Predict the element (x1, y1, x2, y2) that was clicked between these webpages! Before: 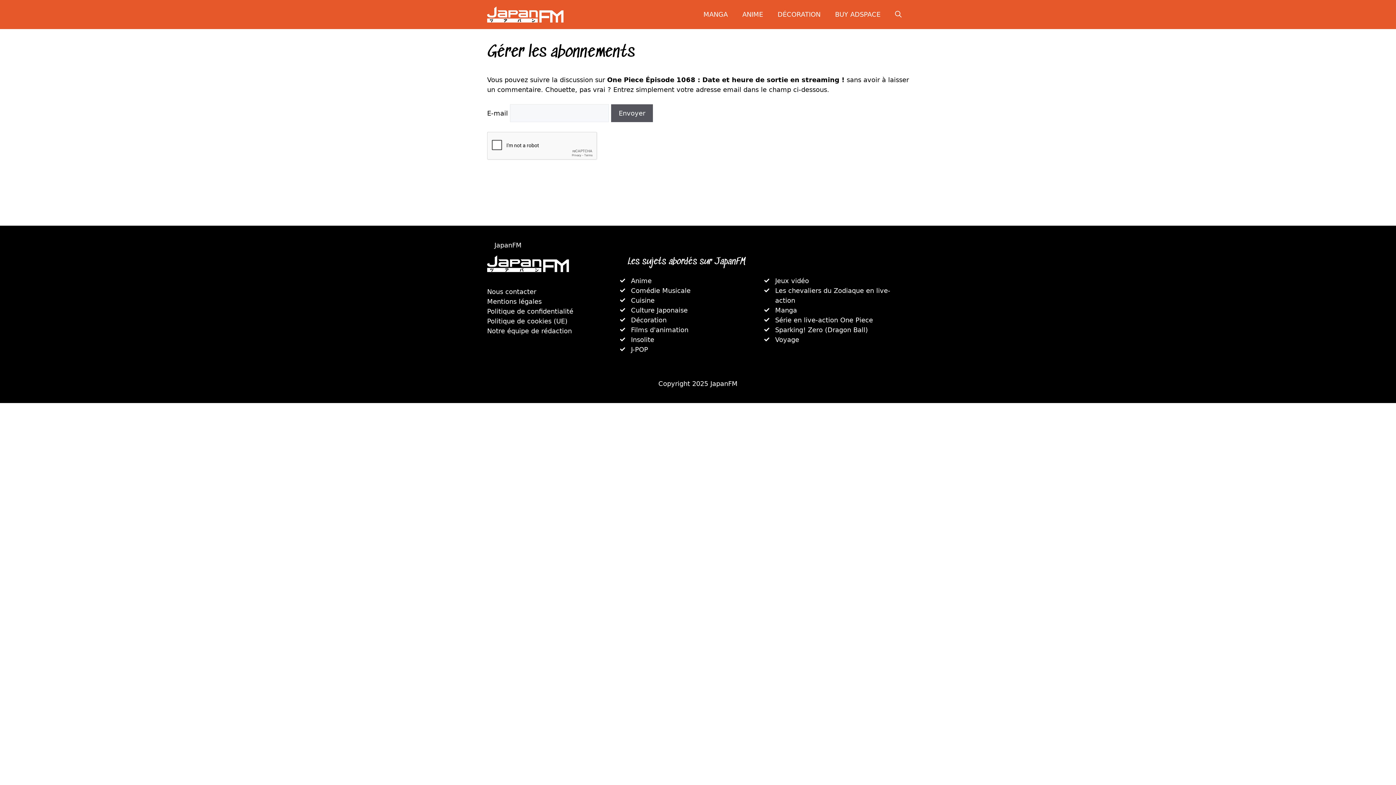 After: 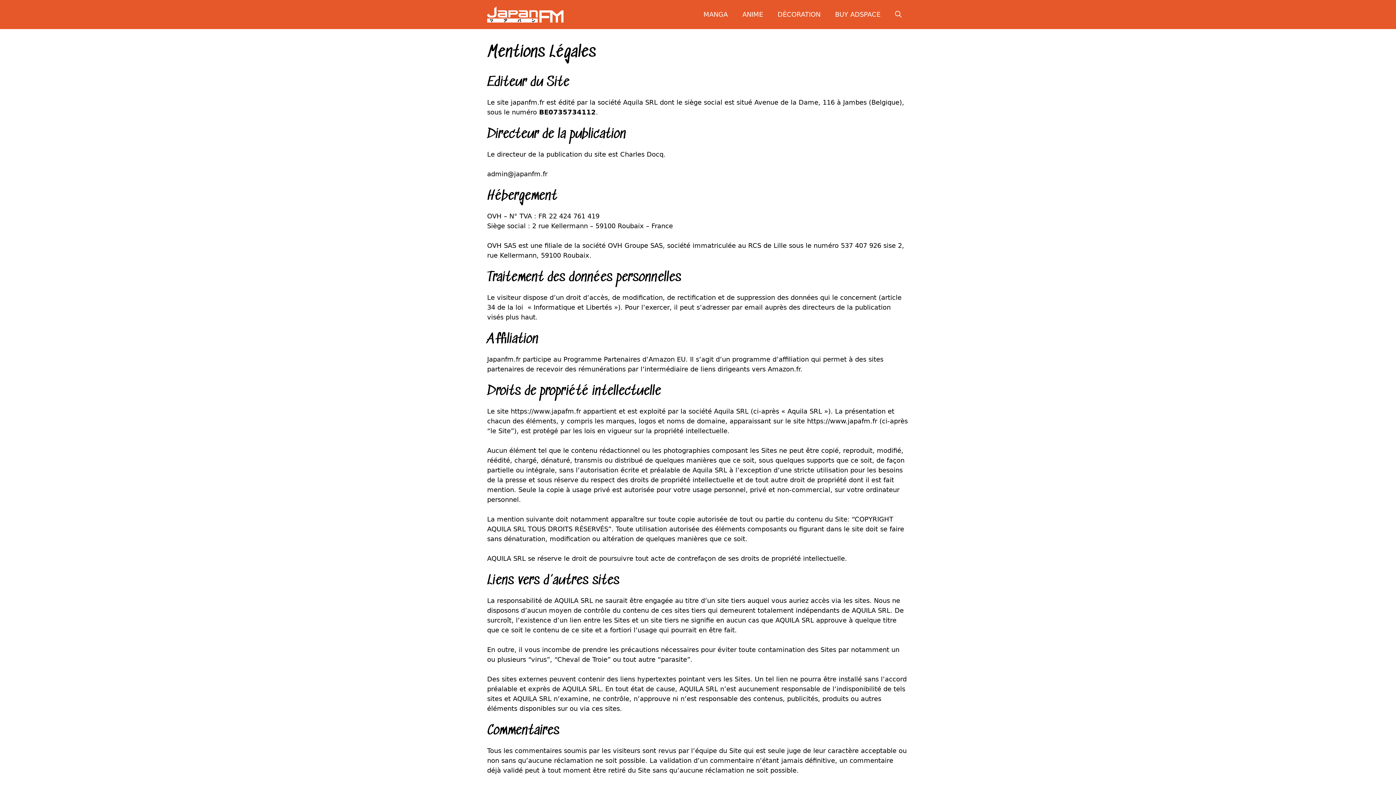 Action: bbox: (487, 297, 541, 305) label: Mentions légales